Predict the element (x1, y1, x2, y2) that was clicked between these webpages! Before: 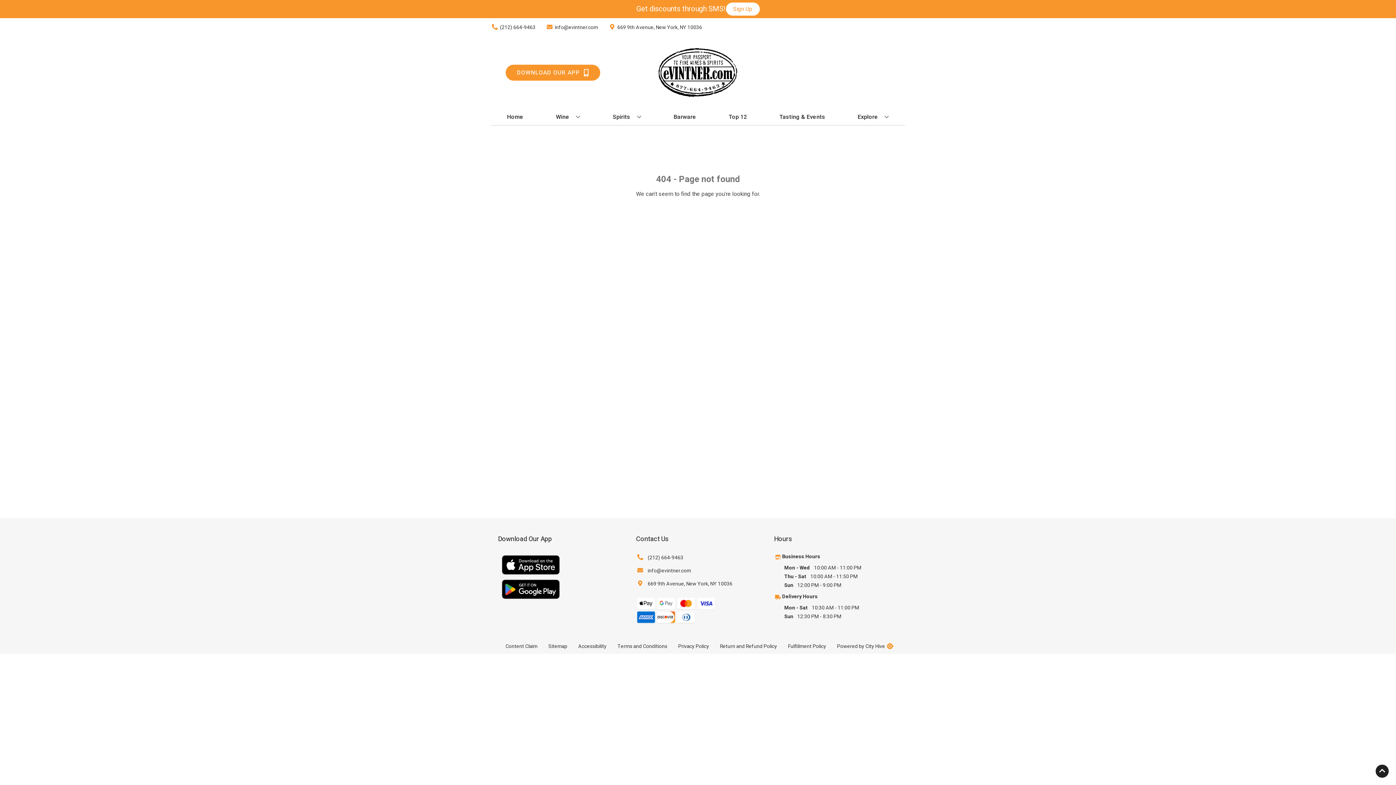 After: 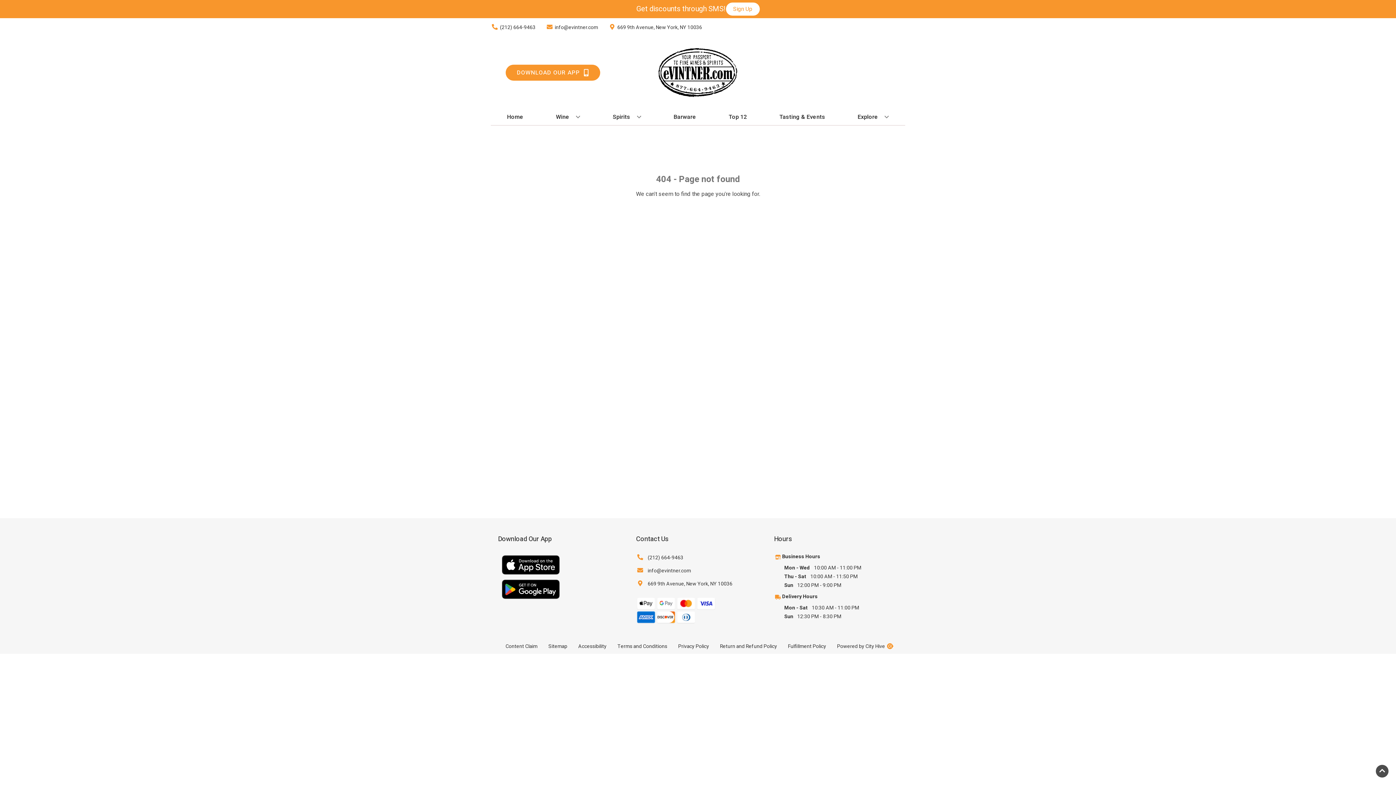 Action: bbox: (1376, 765, 1389, 778) label: Go to top